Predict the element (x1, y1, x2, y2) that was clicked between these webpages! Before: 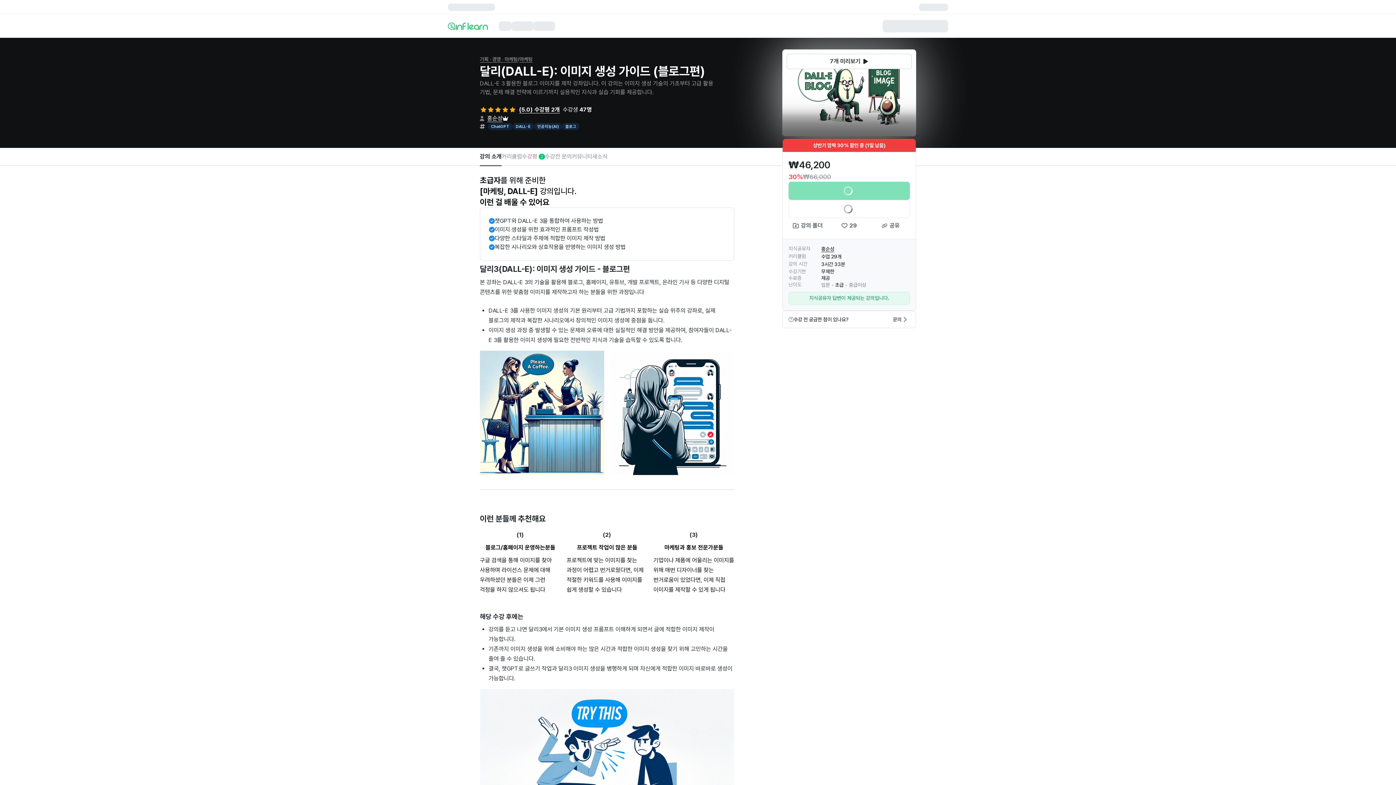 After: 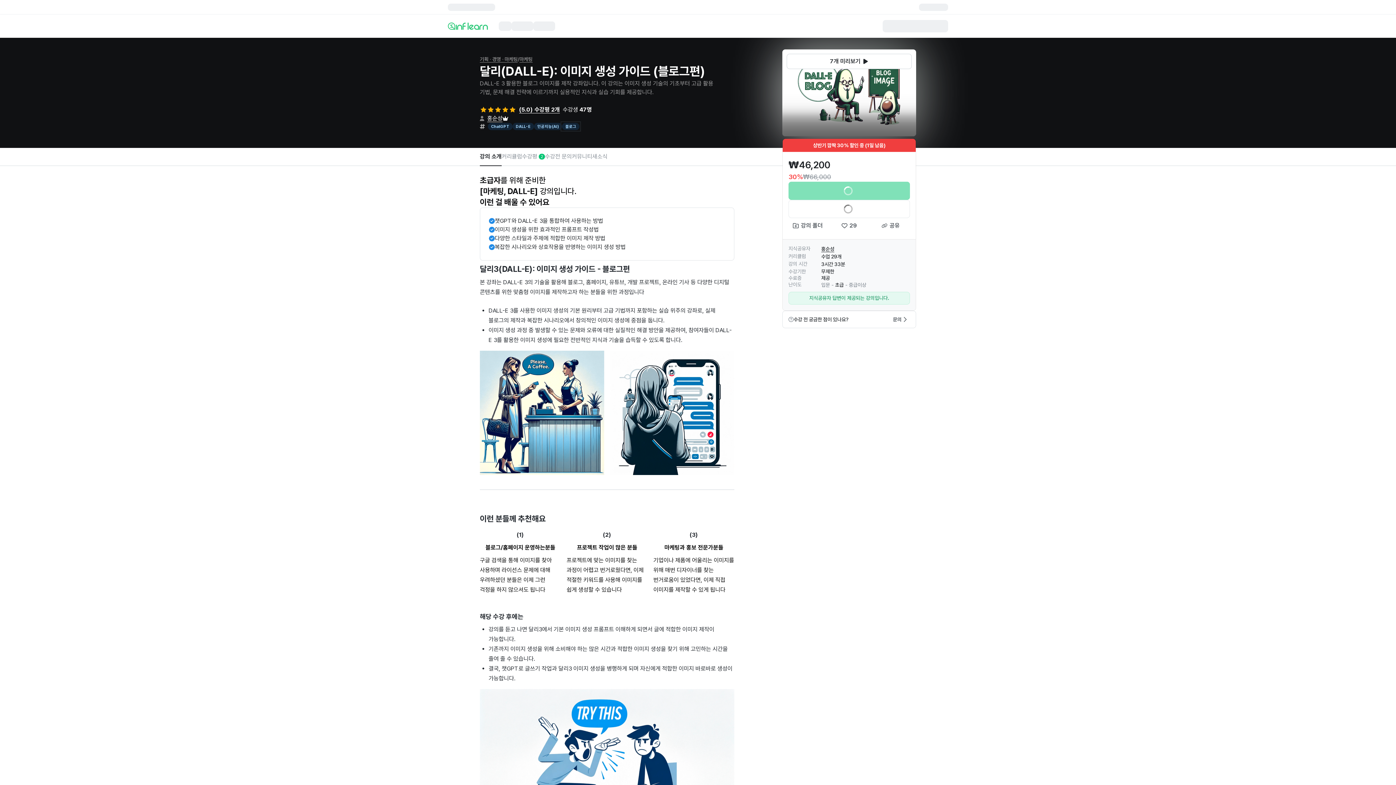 Action: bbox: (562, 122, 579, 130) label: 블로그